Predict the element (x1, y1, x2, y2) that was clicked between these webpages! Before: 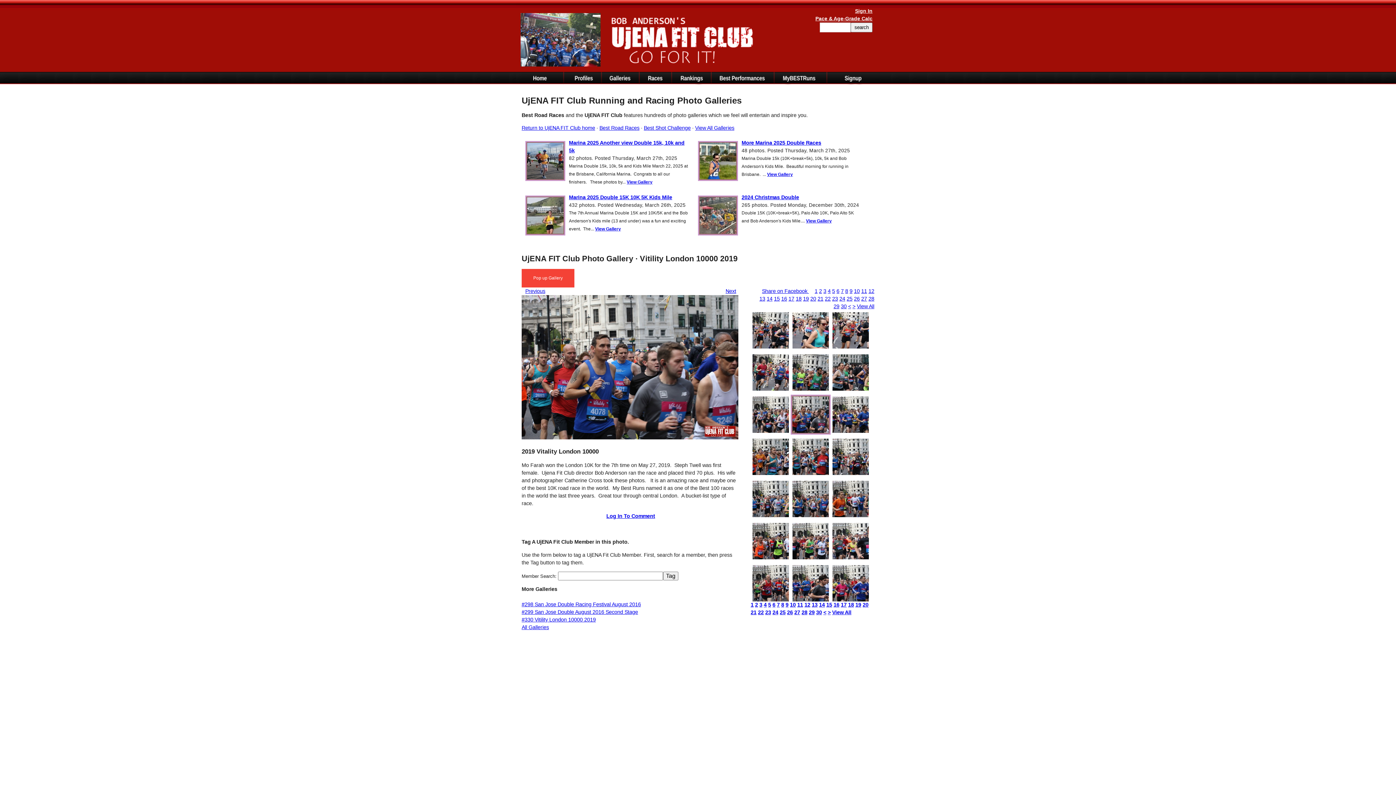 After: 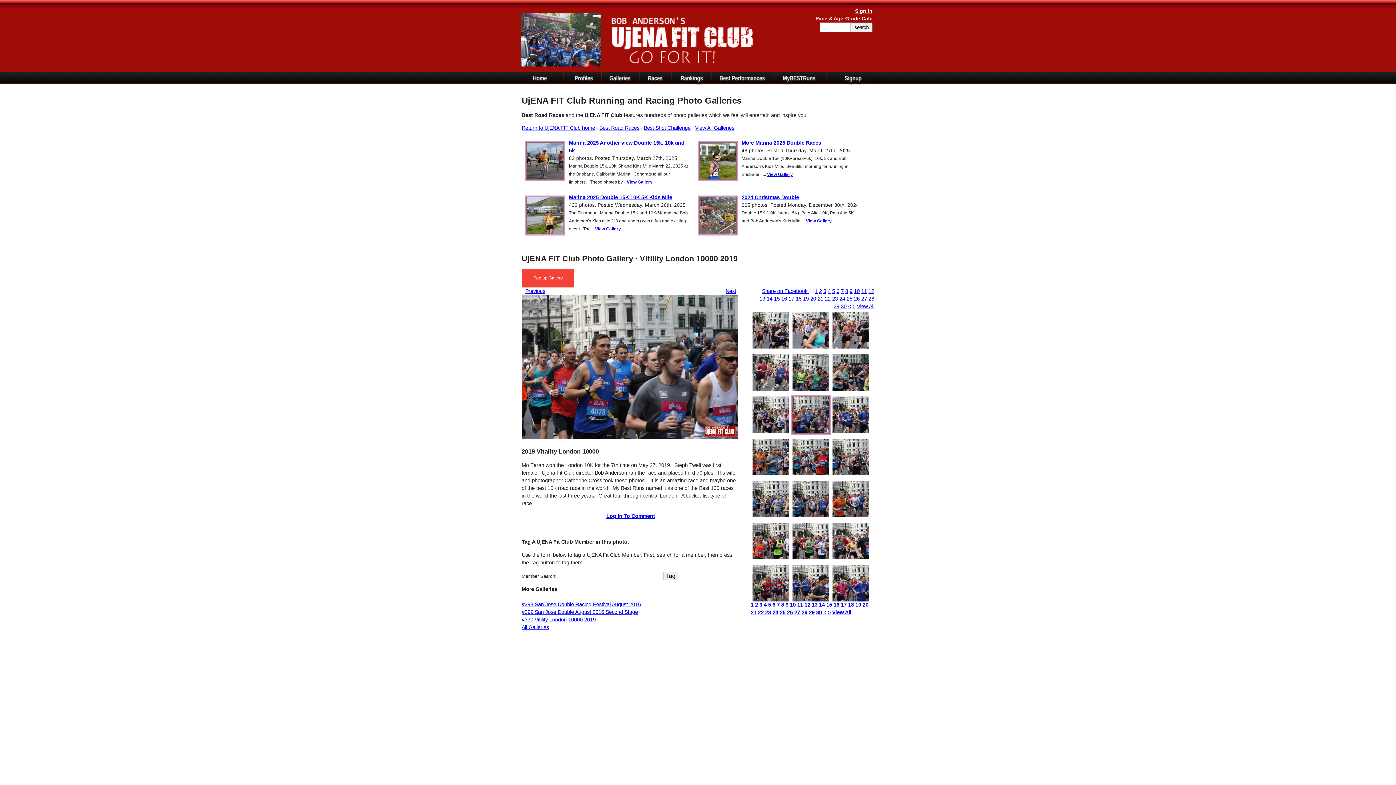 Action: bbox: (841, 288, 844, 294) label: 7